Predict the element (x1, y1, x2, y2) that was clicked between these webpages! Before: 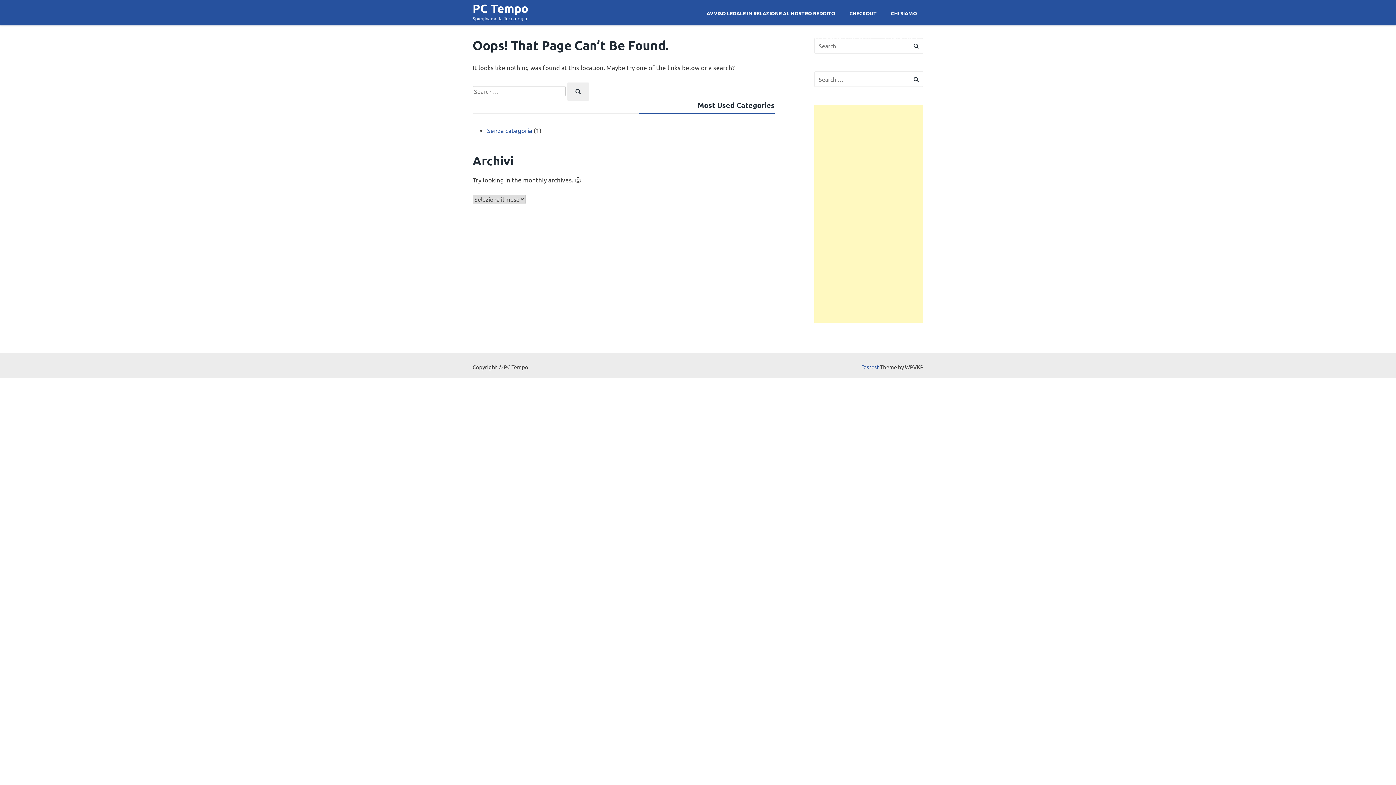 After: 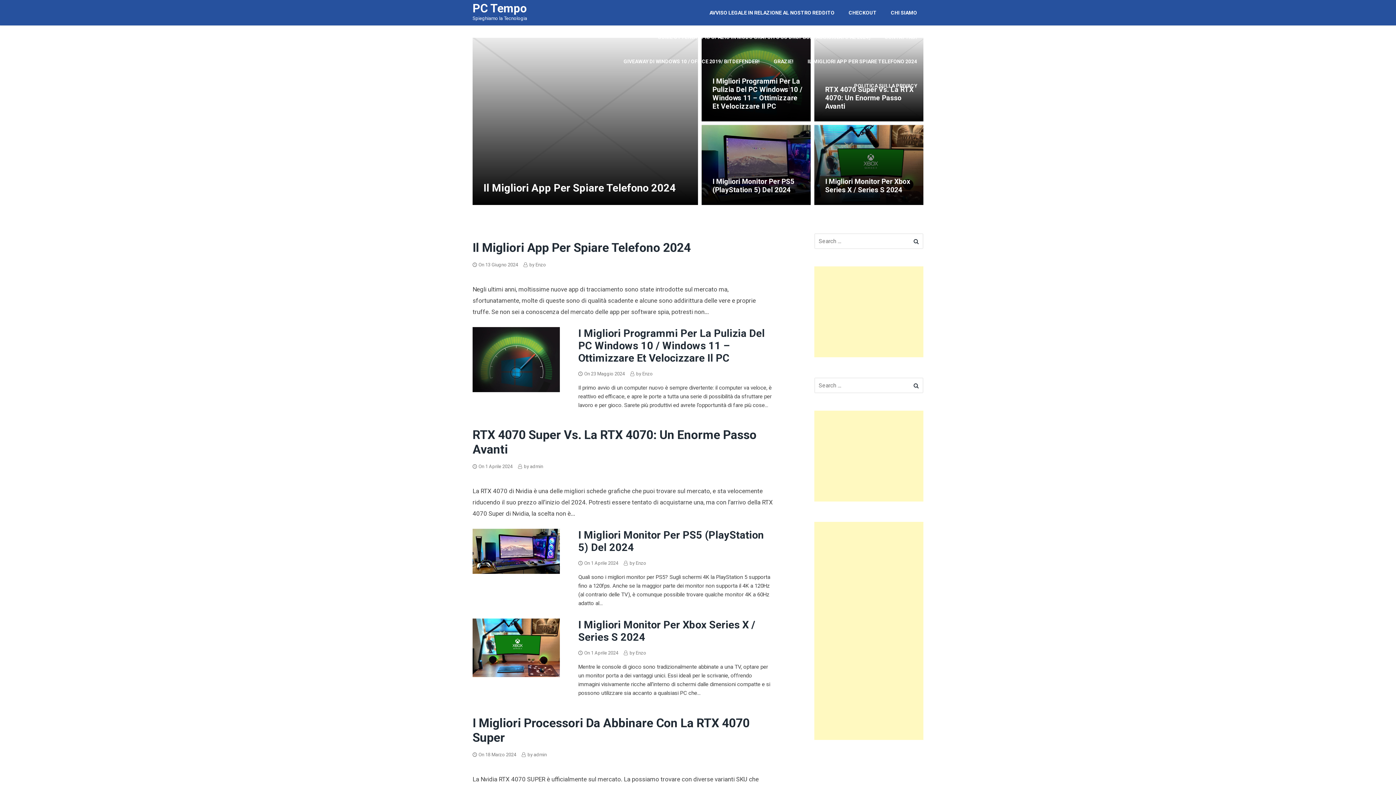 Action: bbox: (472, 1, 528, 15) label: PC Tempo